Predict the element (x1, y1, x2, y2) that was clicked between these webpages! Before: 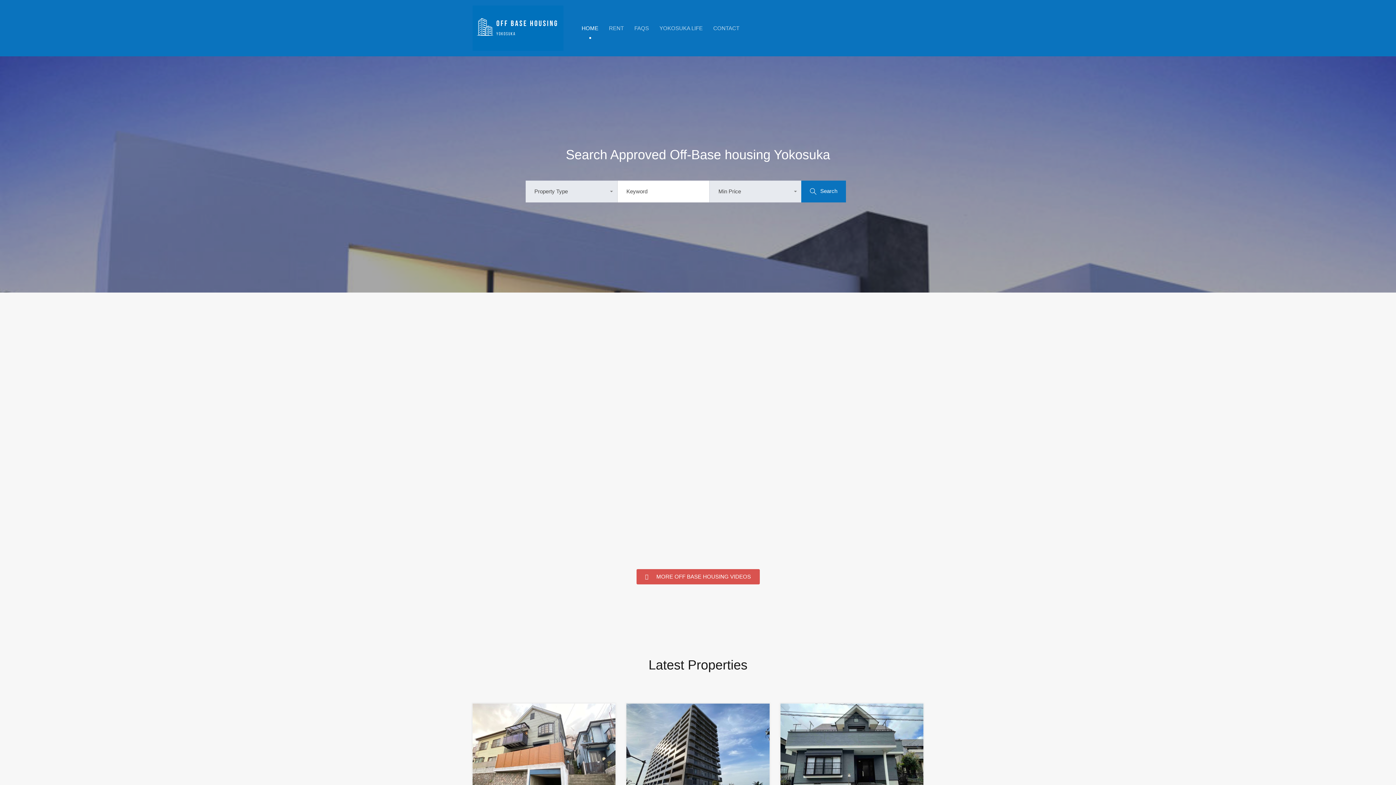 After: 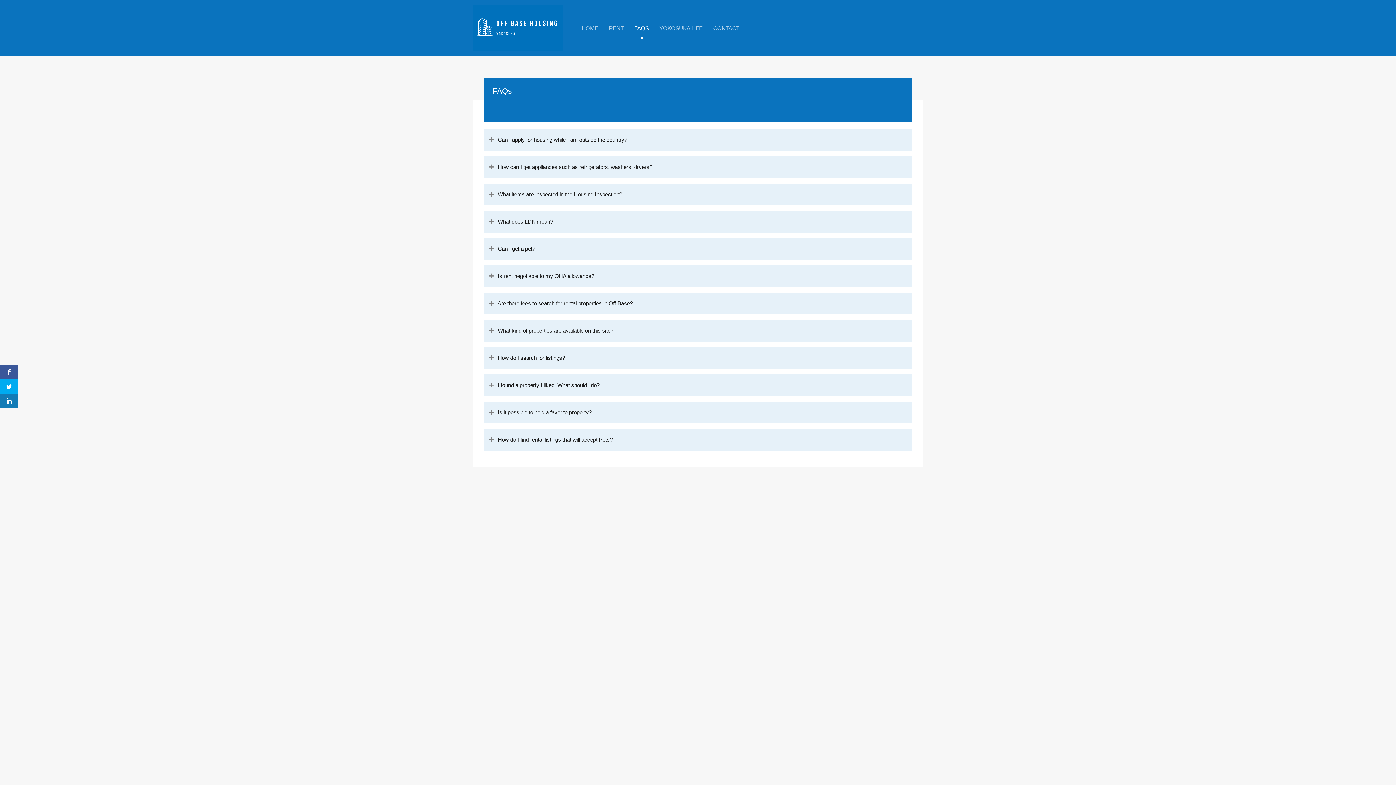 Action: bbox: (634, 19, 649, 36) label: FAQS